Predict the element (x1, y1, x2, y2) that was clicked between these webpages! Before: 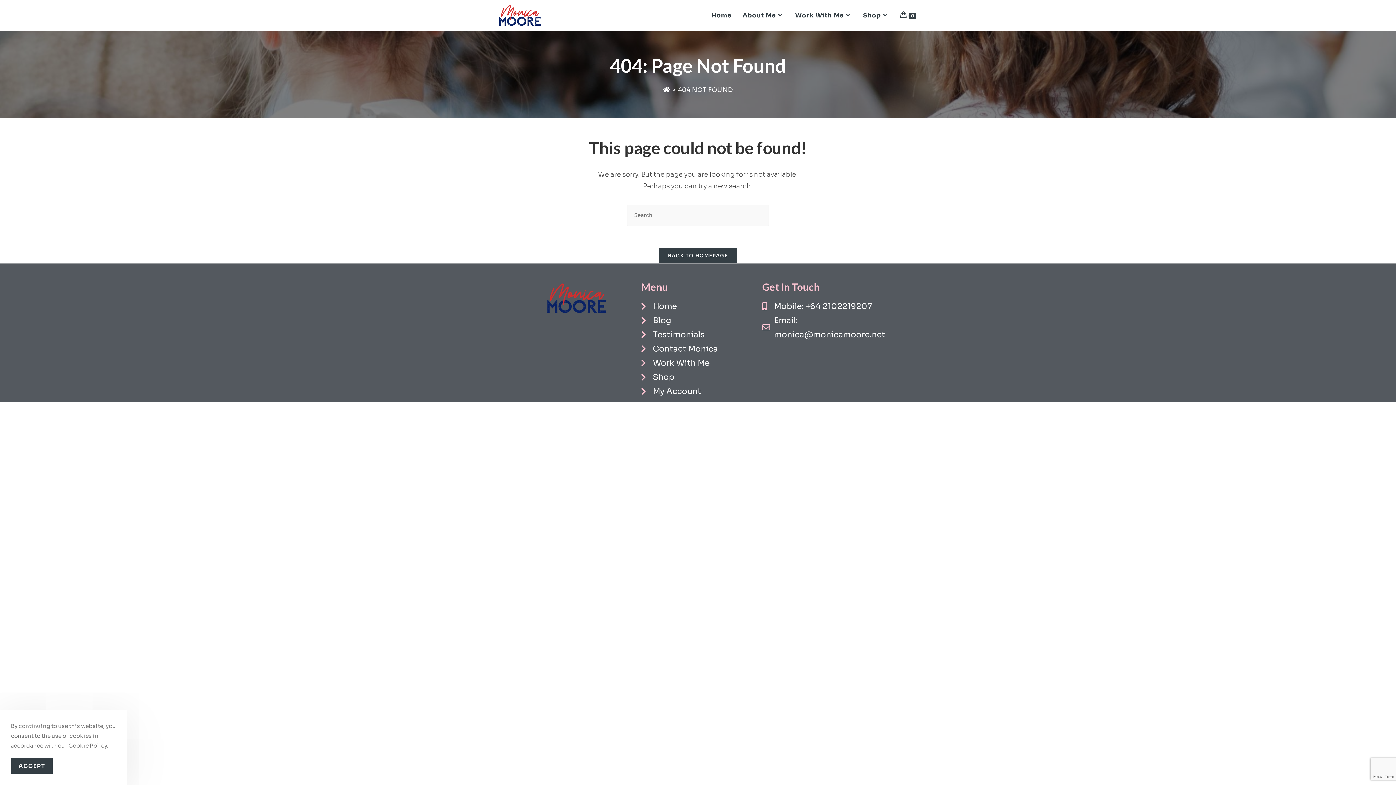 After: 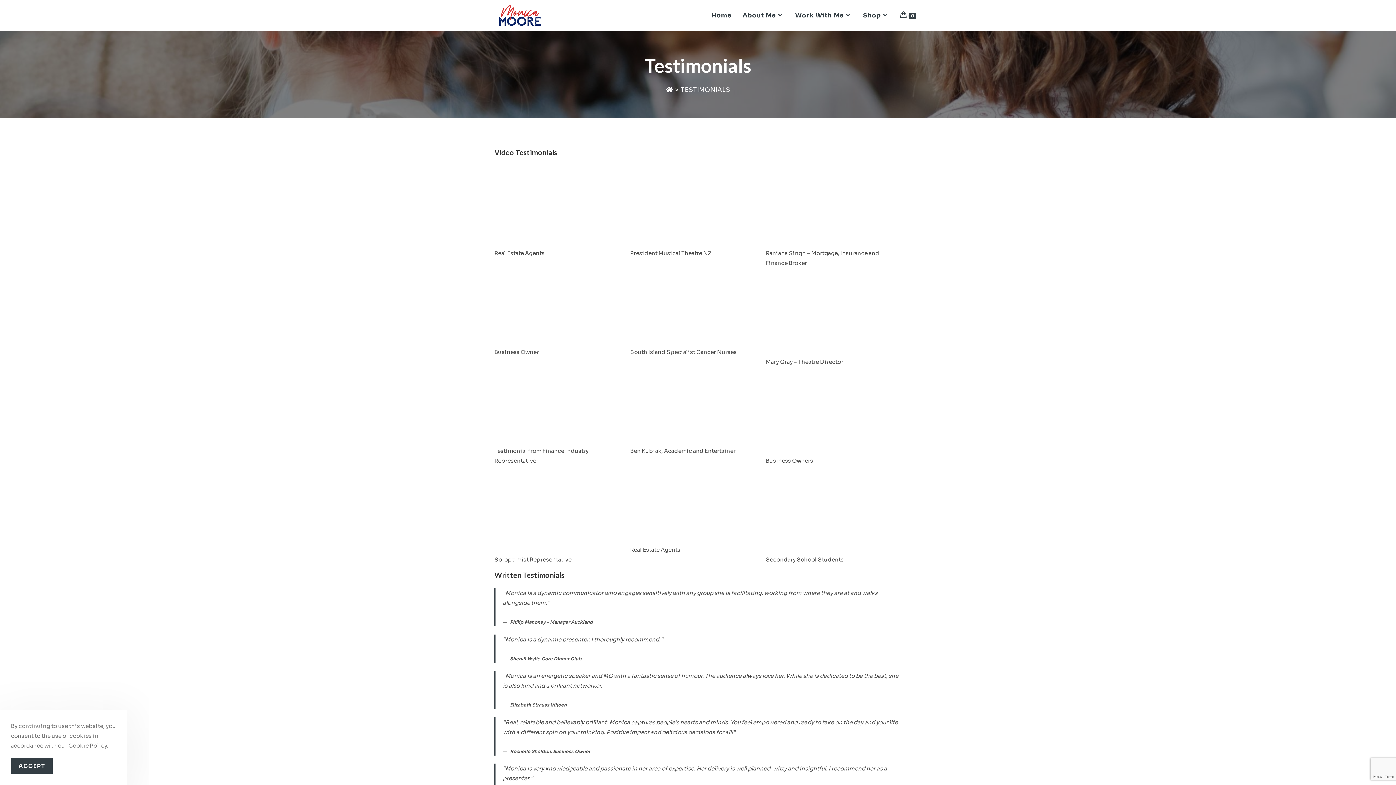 Action: label: Testimonials bbox: (641, 327, 755, 341)